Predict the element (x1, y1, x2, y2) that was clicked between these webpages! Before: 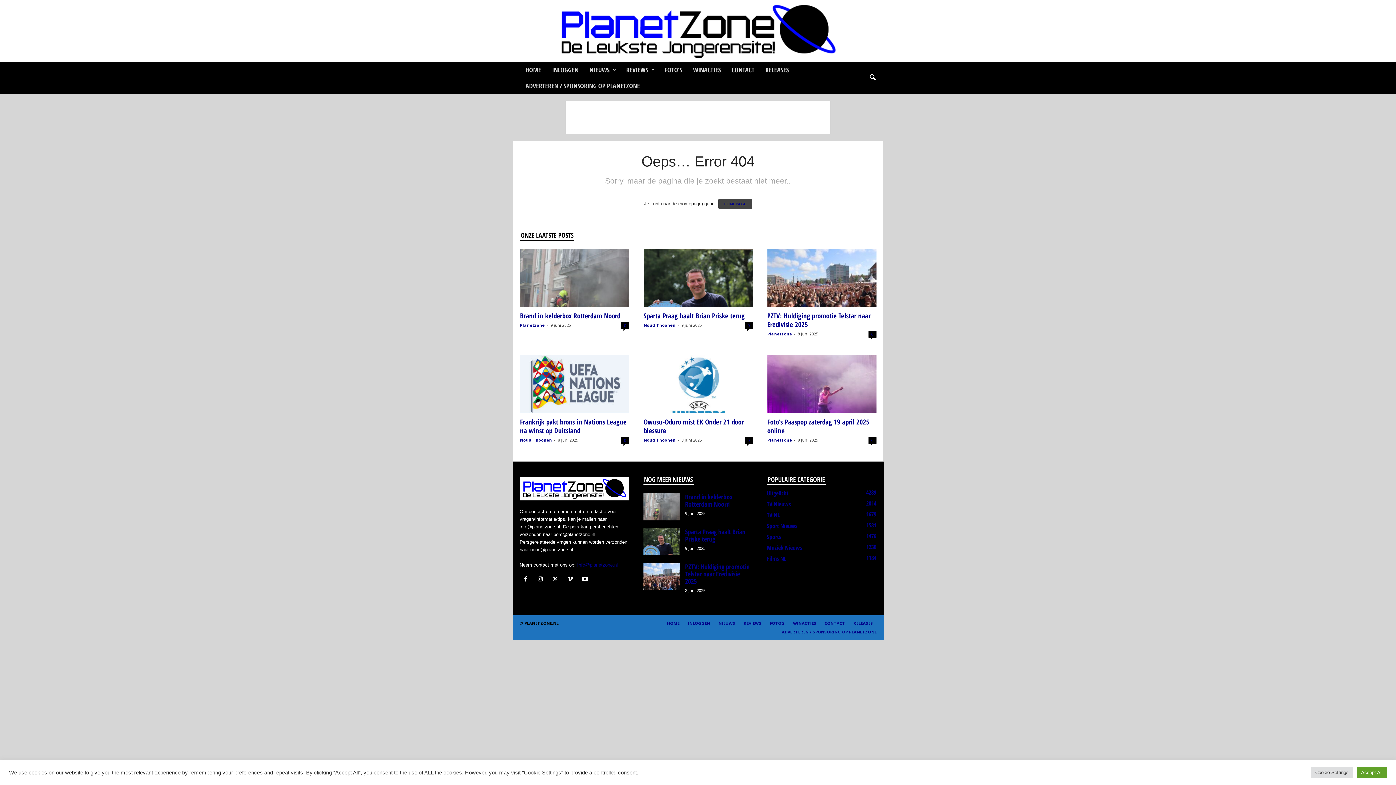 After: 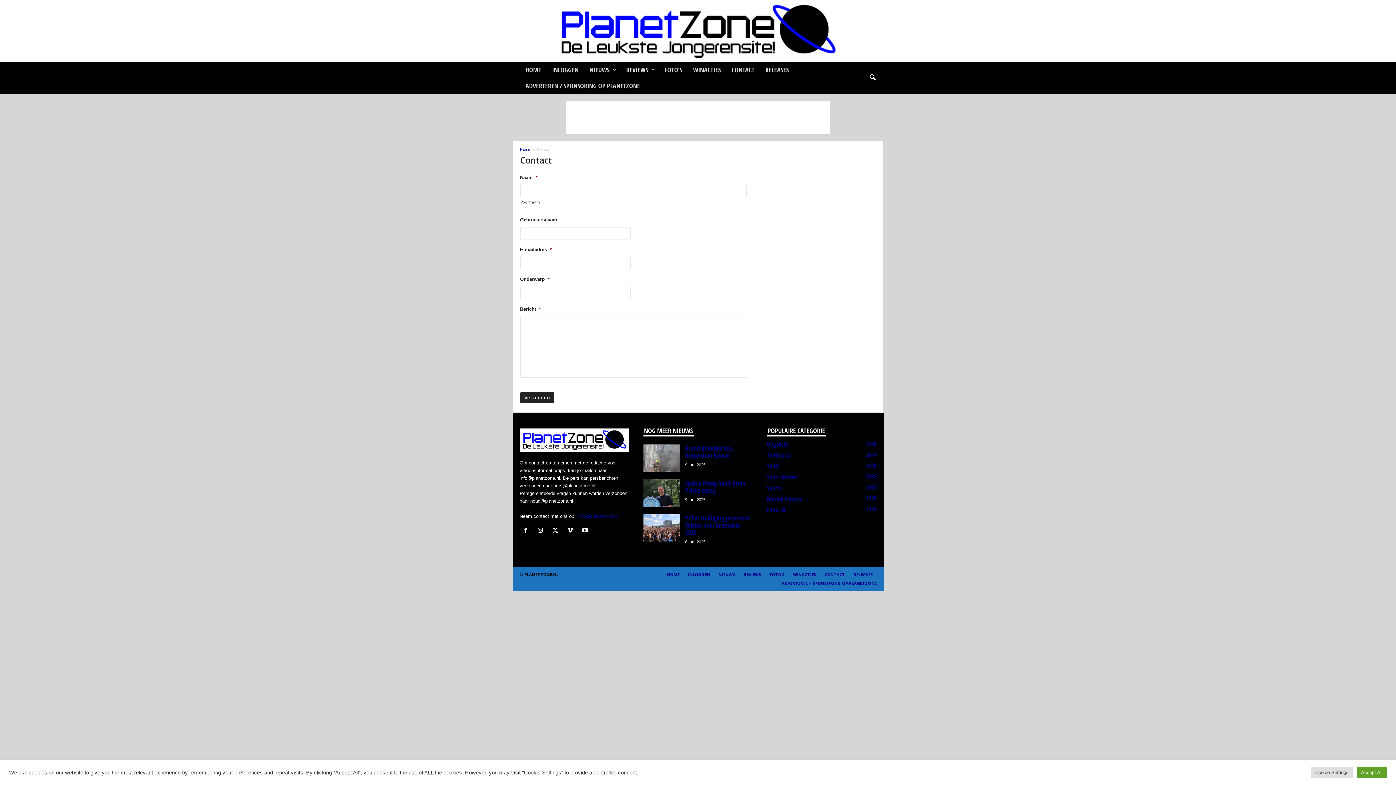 Action: bbox: (821, 620, 848, 626) label: CONTACT